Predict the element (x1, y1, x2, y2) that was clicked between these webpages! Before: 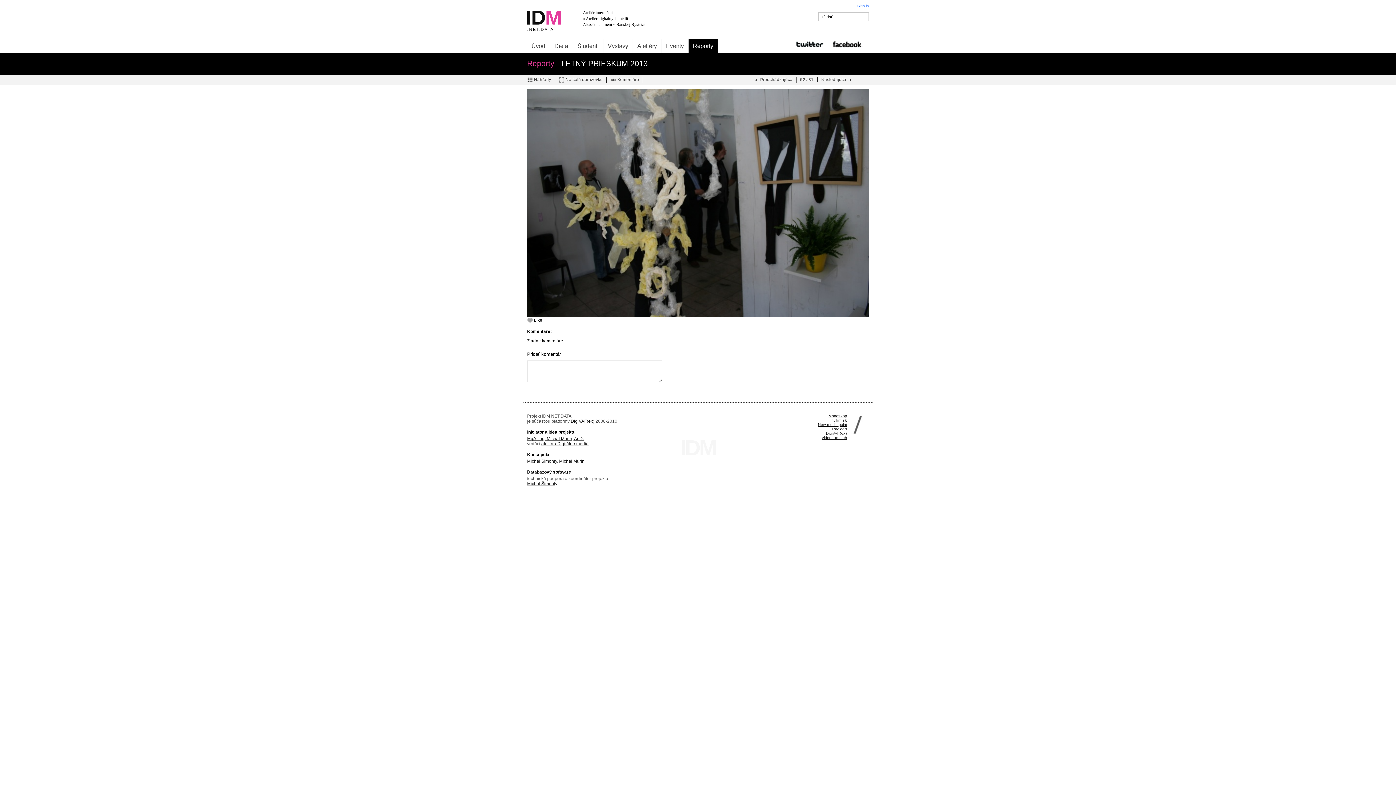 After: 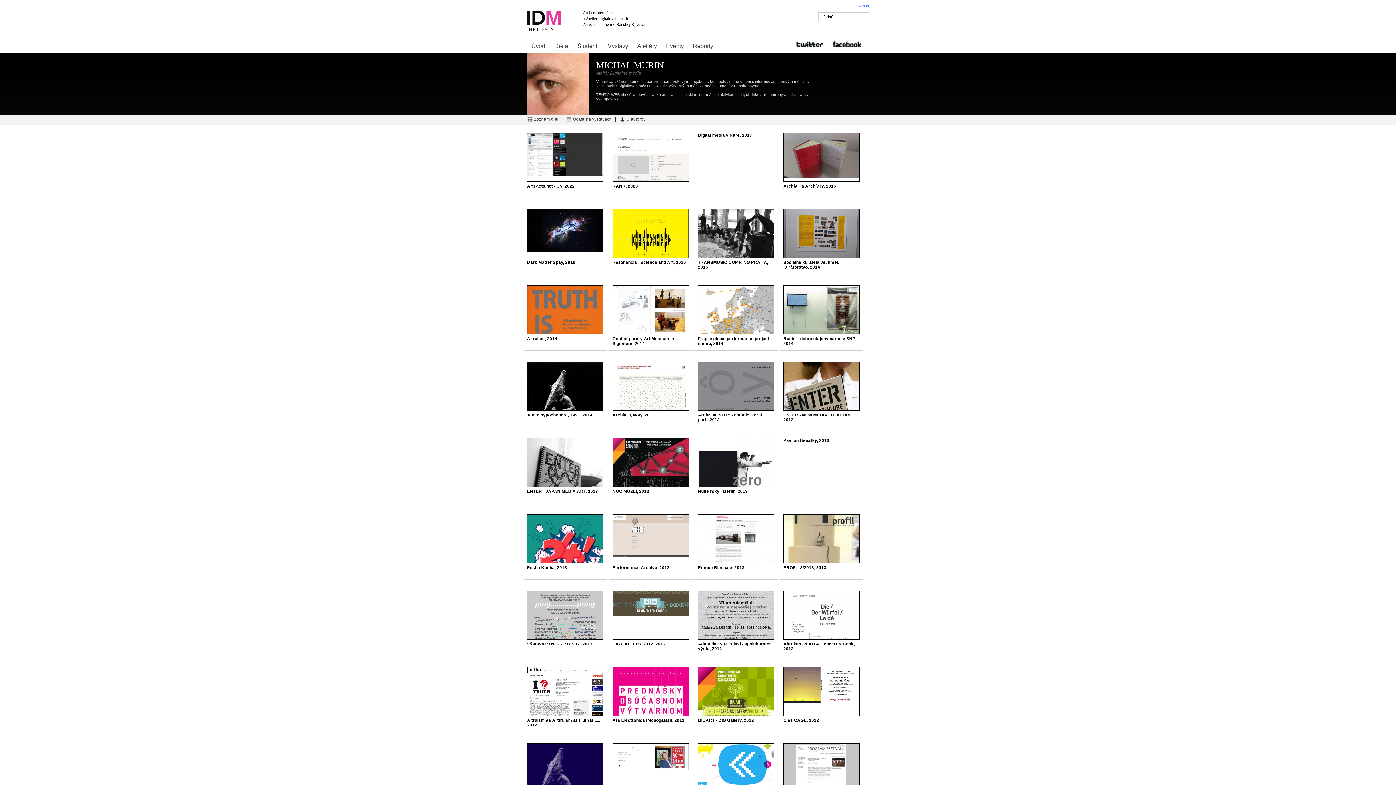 Action: bbox: (559, 458, 584, 464) label: Michal Murin